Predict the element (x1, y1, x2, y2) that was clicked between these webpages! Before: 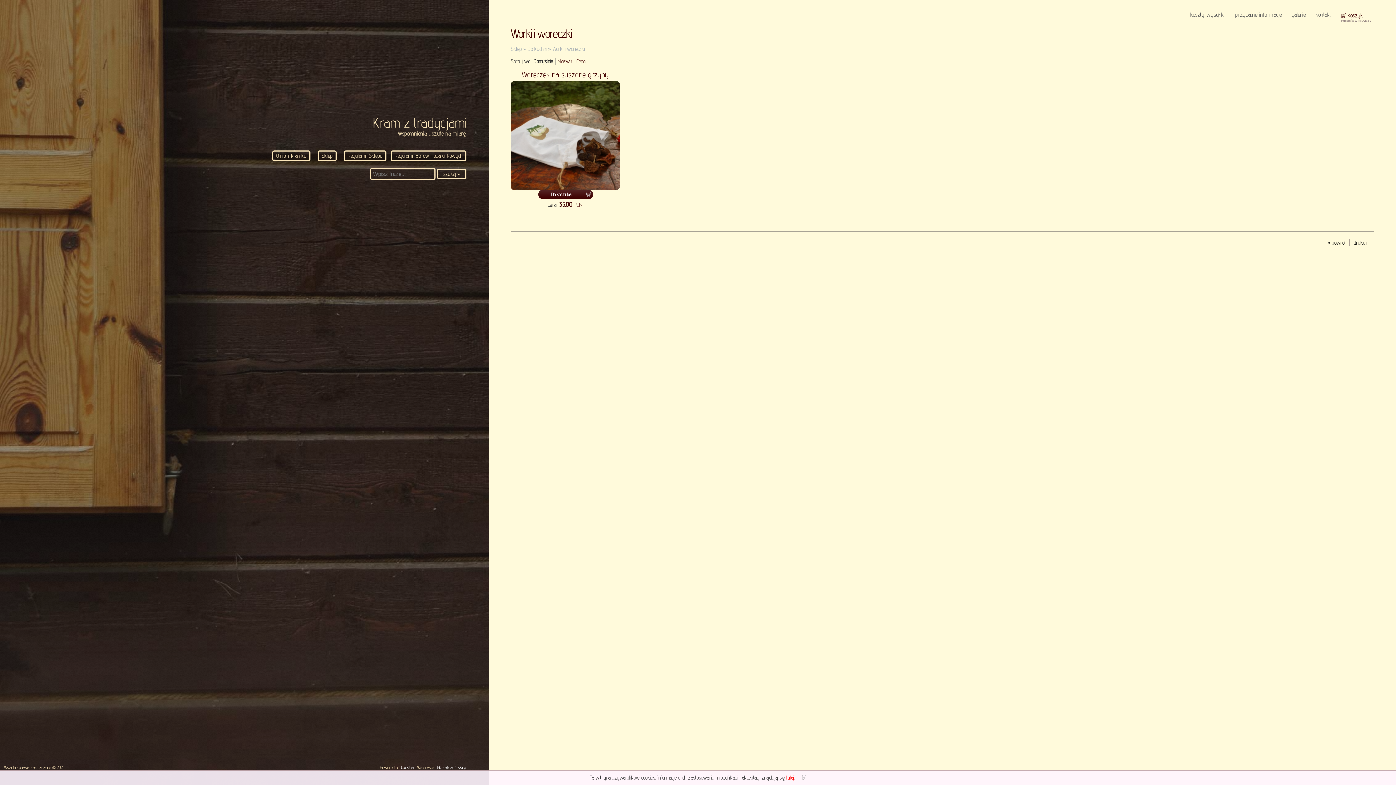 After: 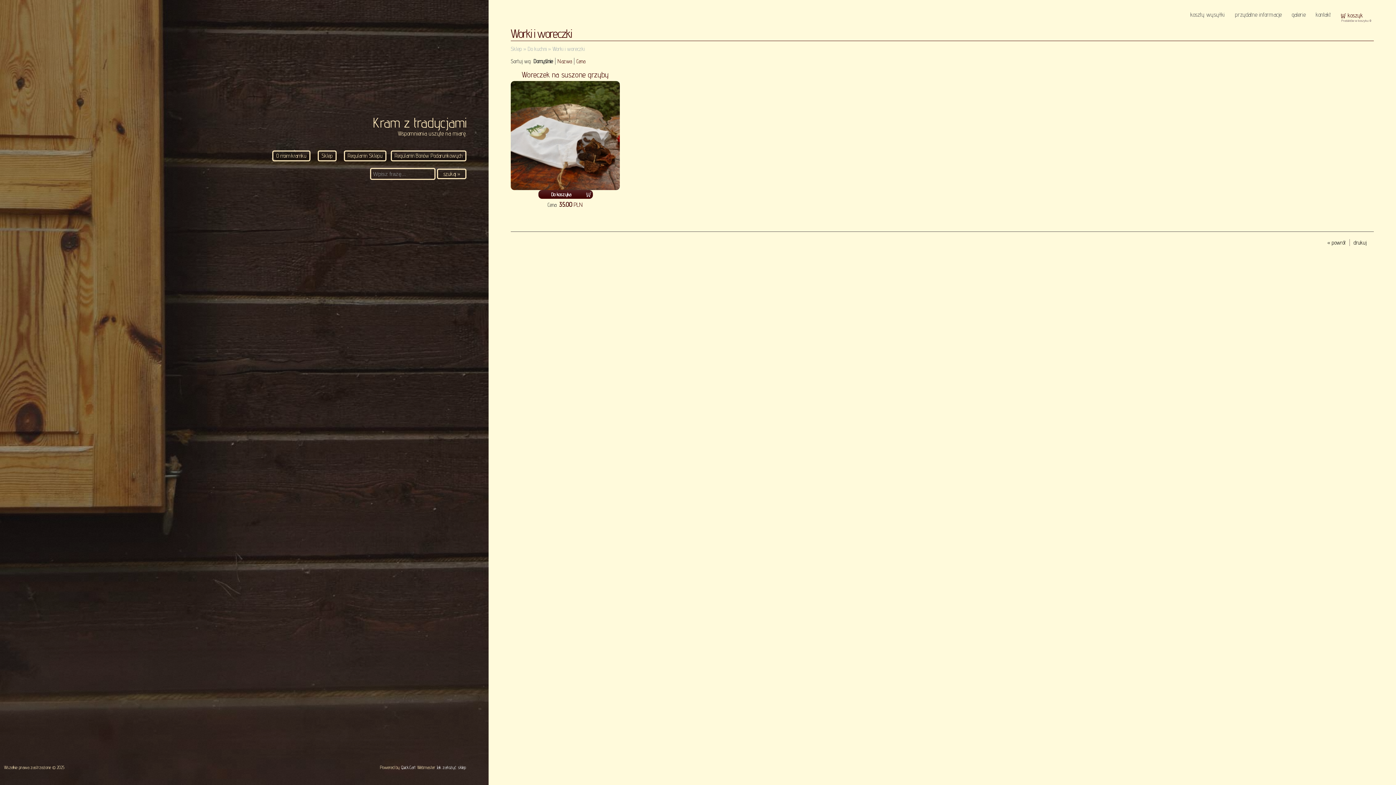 Action: bbox: (802, 775, 806, 781) label: [x]